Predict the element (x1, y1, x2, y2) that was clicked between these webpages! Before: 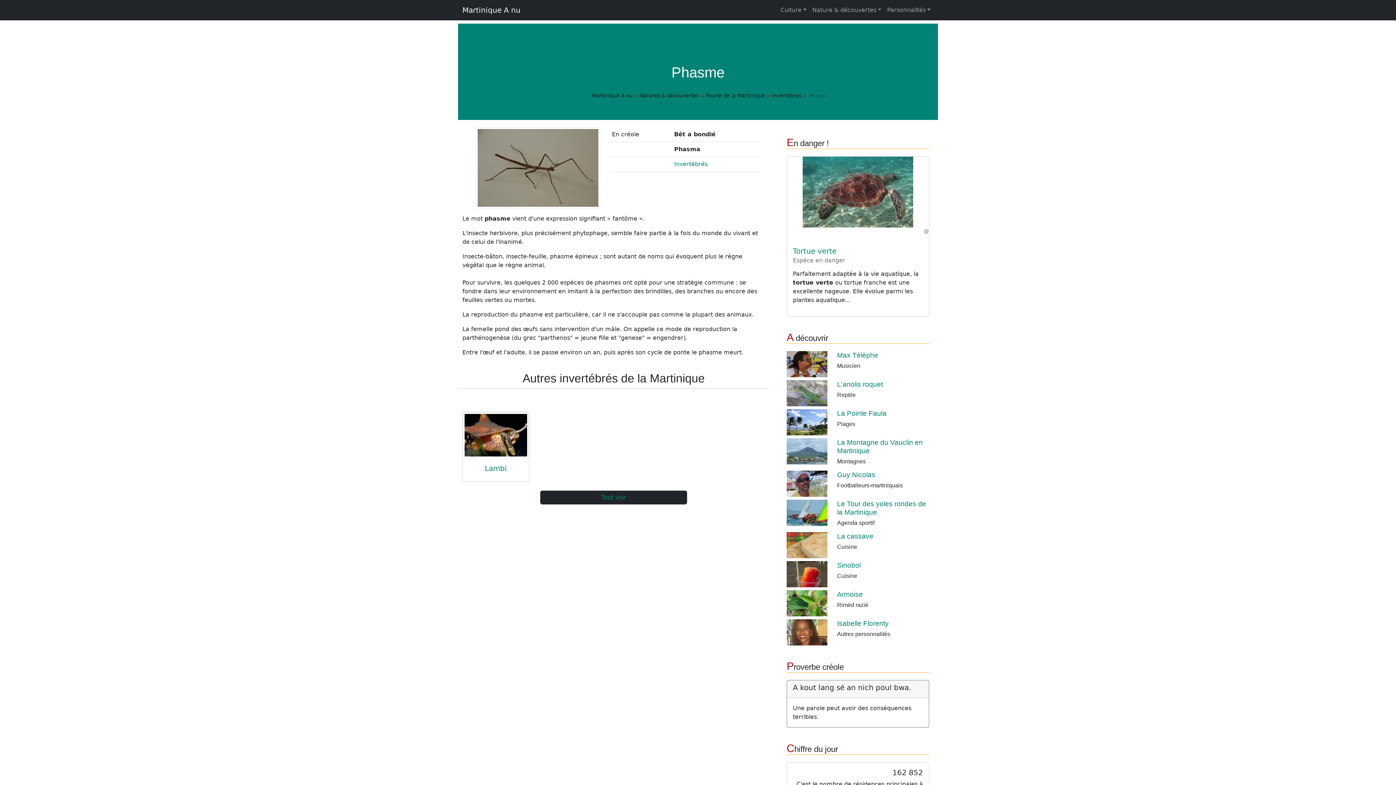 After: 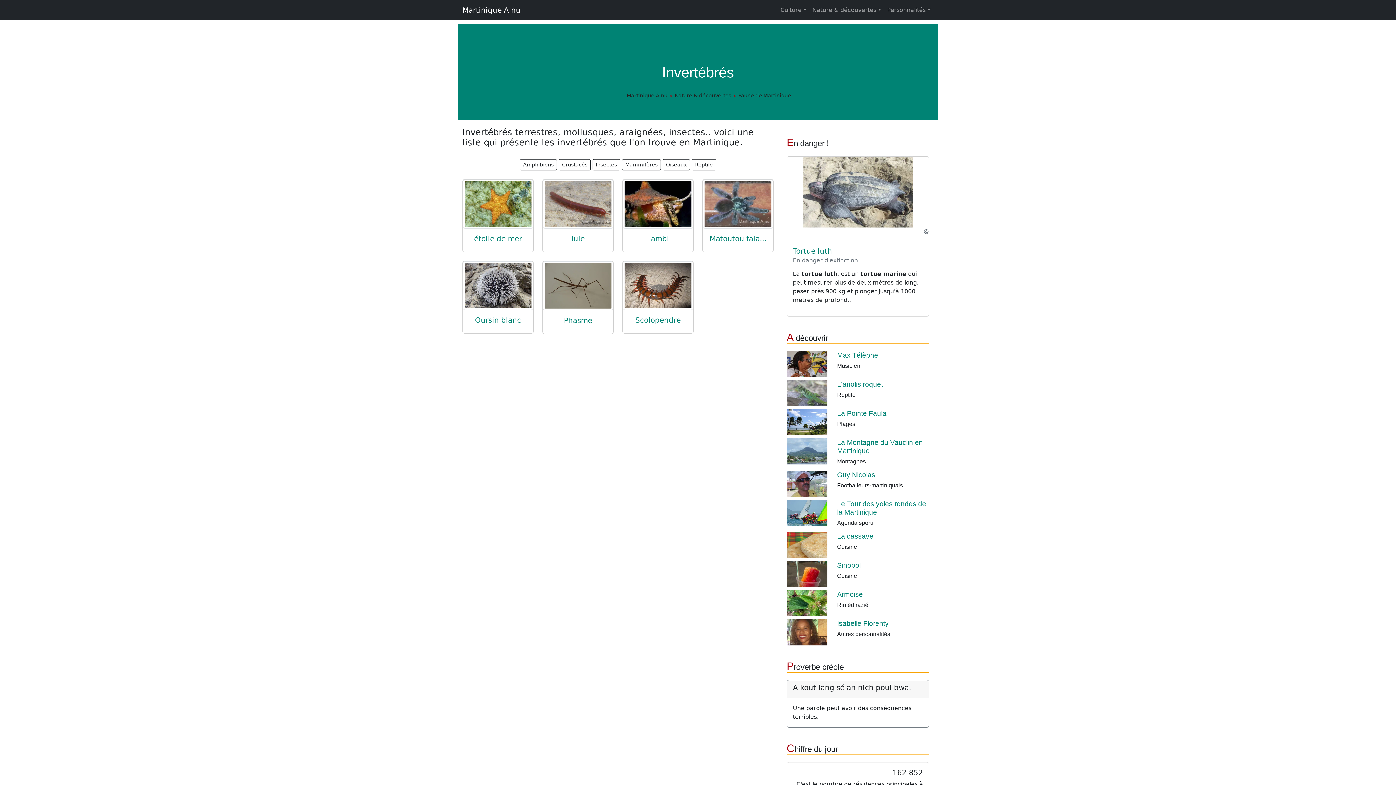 Action: label: Tout voir bbox: (601, 494, 626, 501)